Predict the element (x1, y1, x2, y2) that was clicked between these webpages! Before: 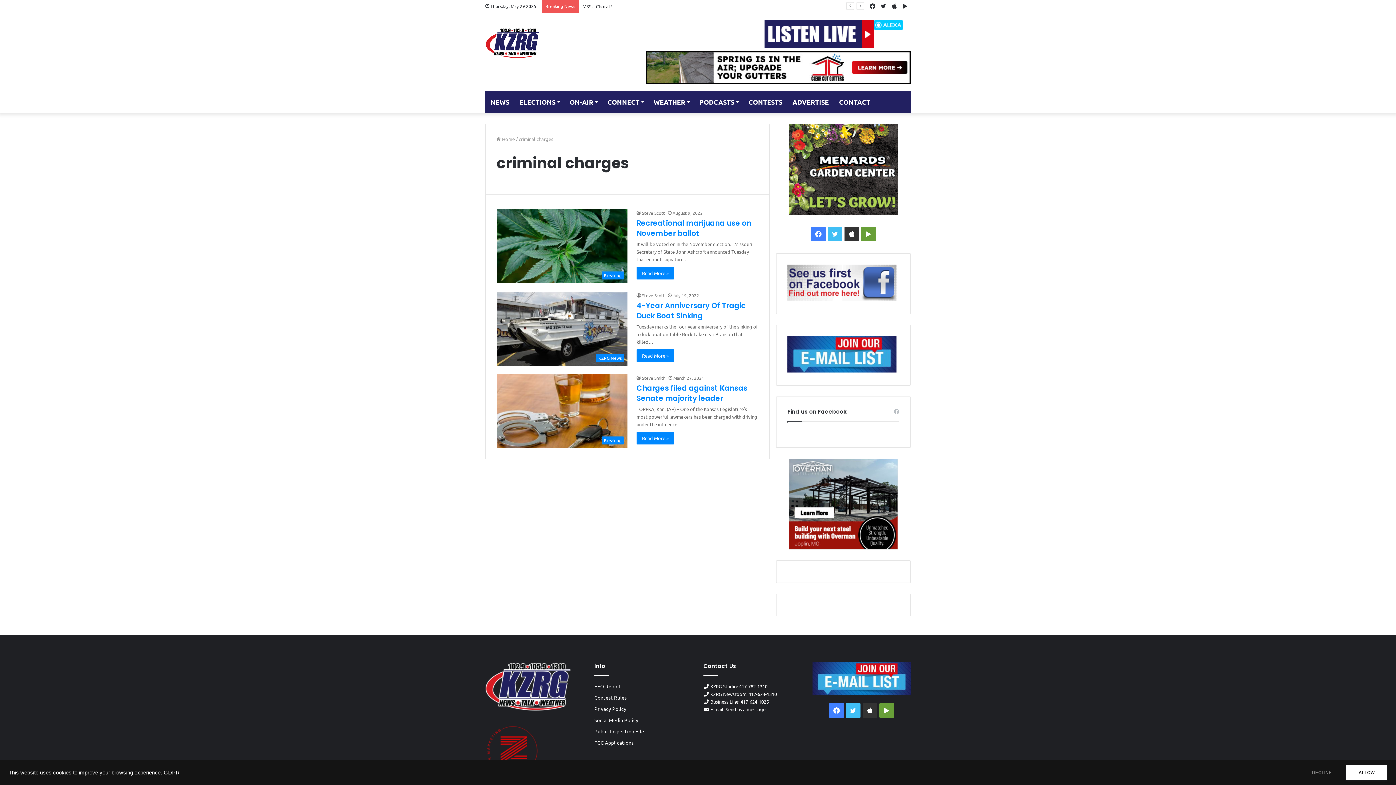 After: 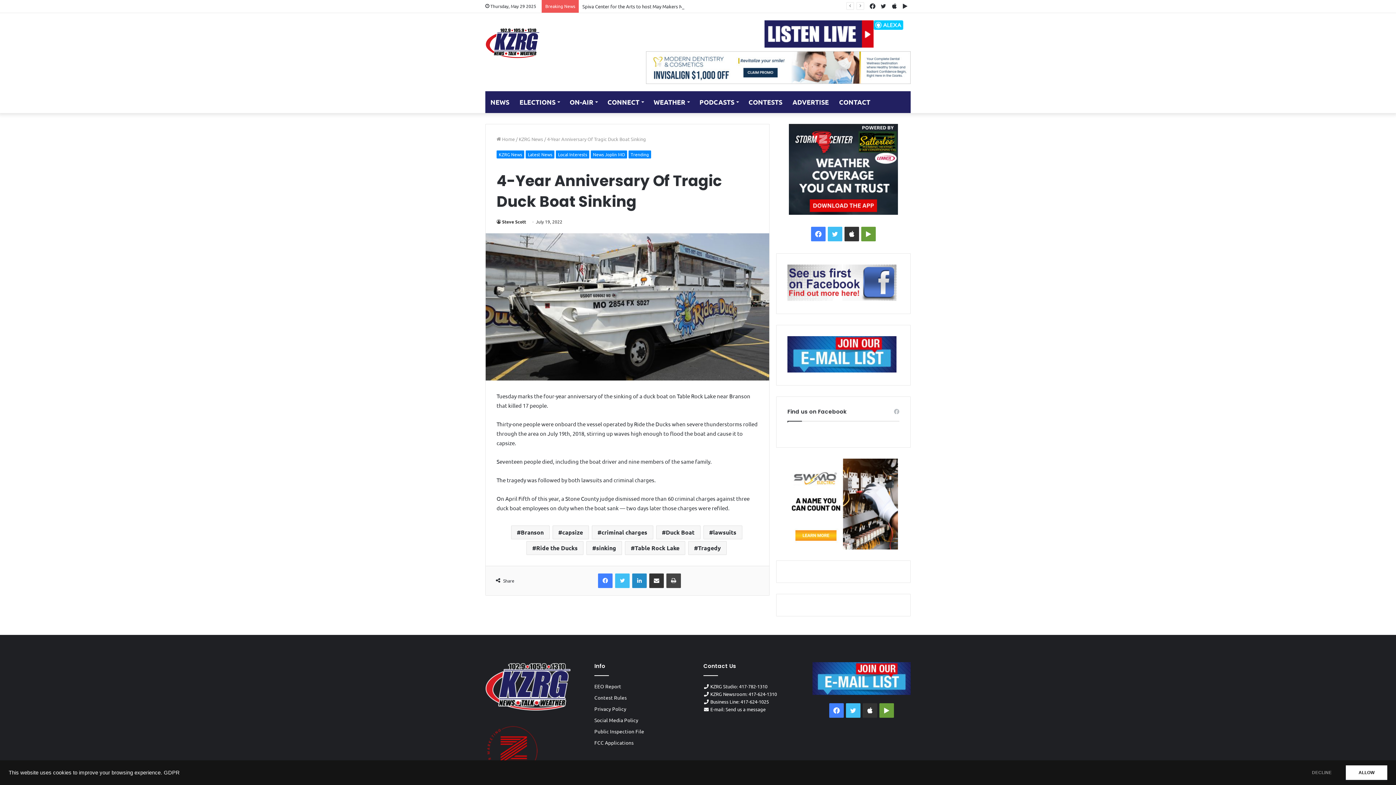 Action: bbox: (636, 349, 674, 362) label: Read More »